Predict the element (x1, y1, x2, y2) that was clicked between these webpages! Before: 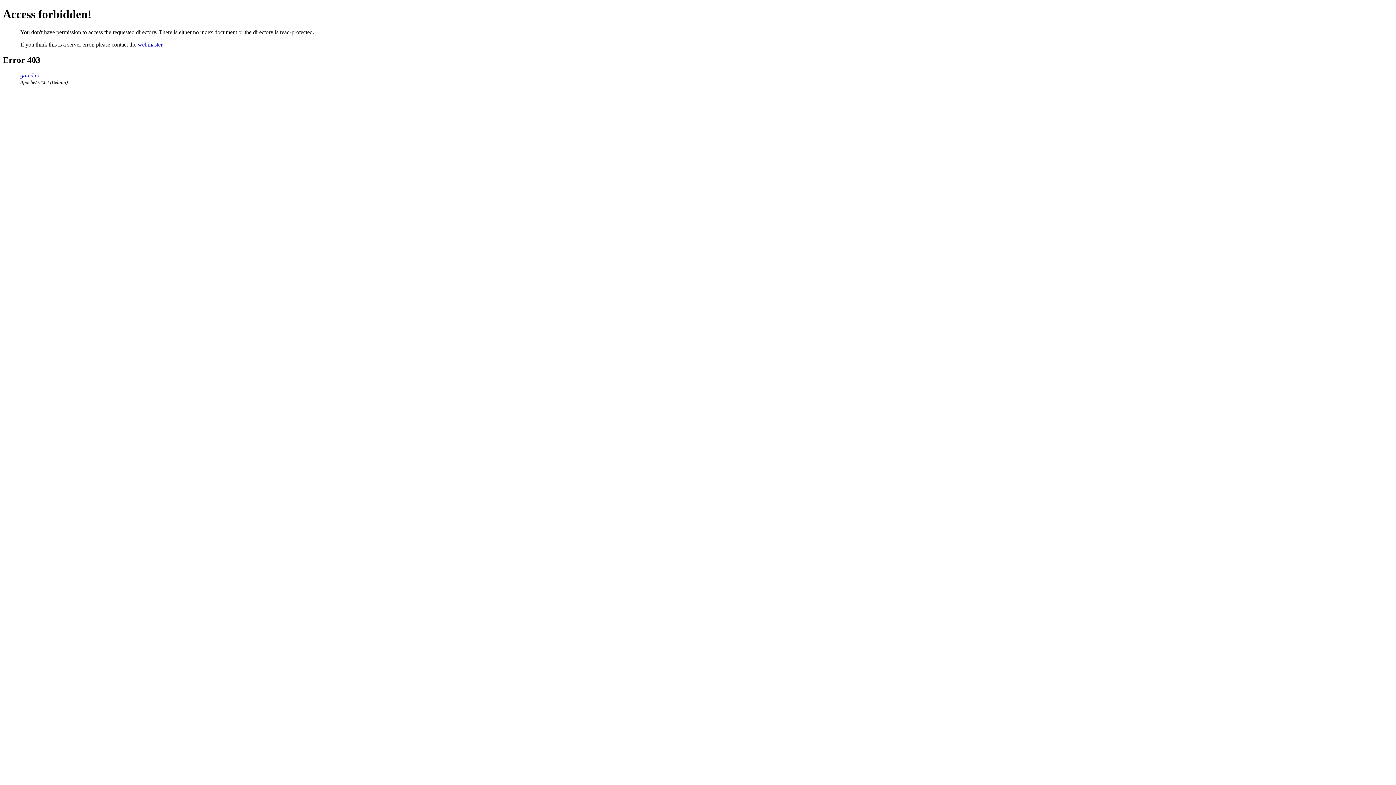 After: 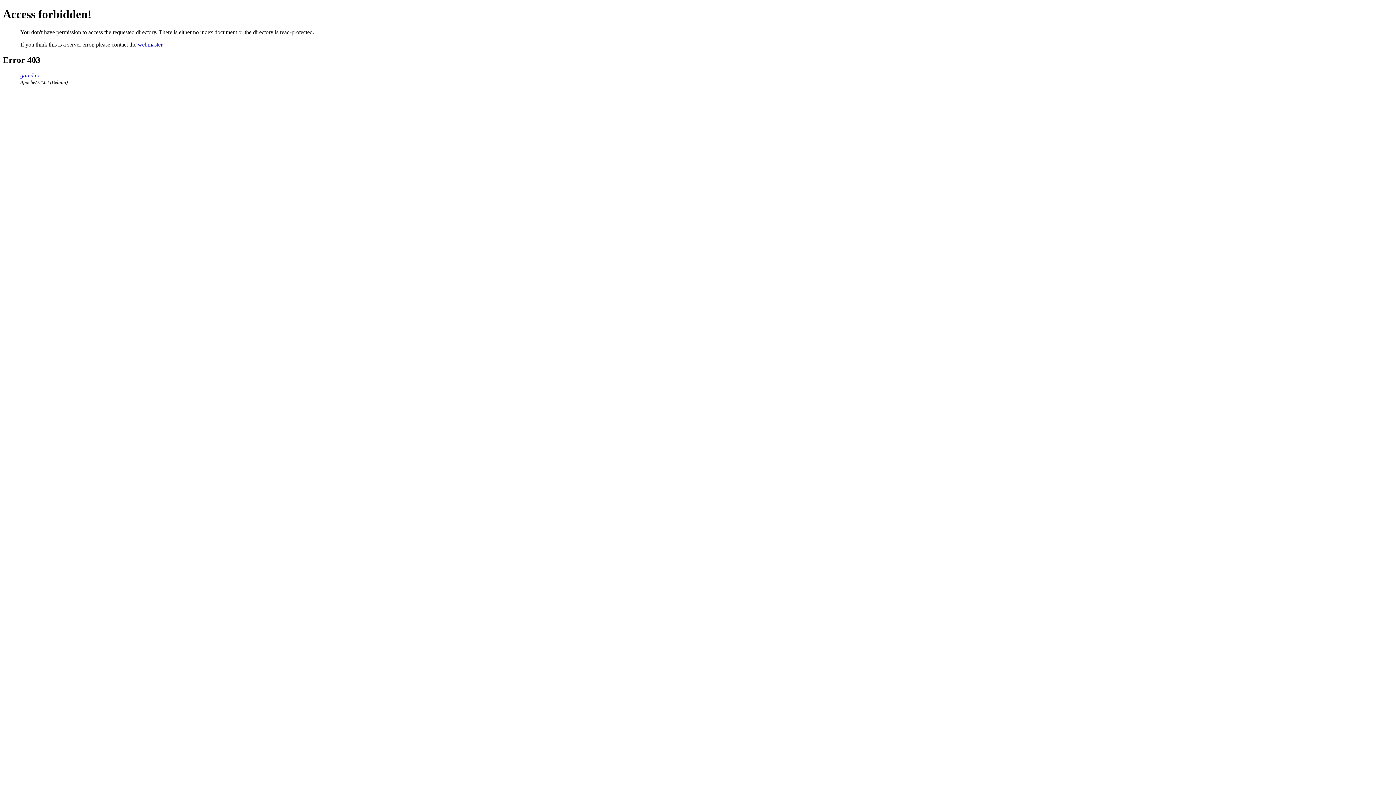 Action: bbox: (137, 41, 162, 47) label: webmaster